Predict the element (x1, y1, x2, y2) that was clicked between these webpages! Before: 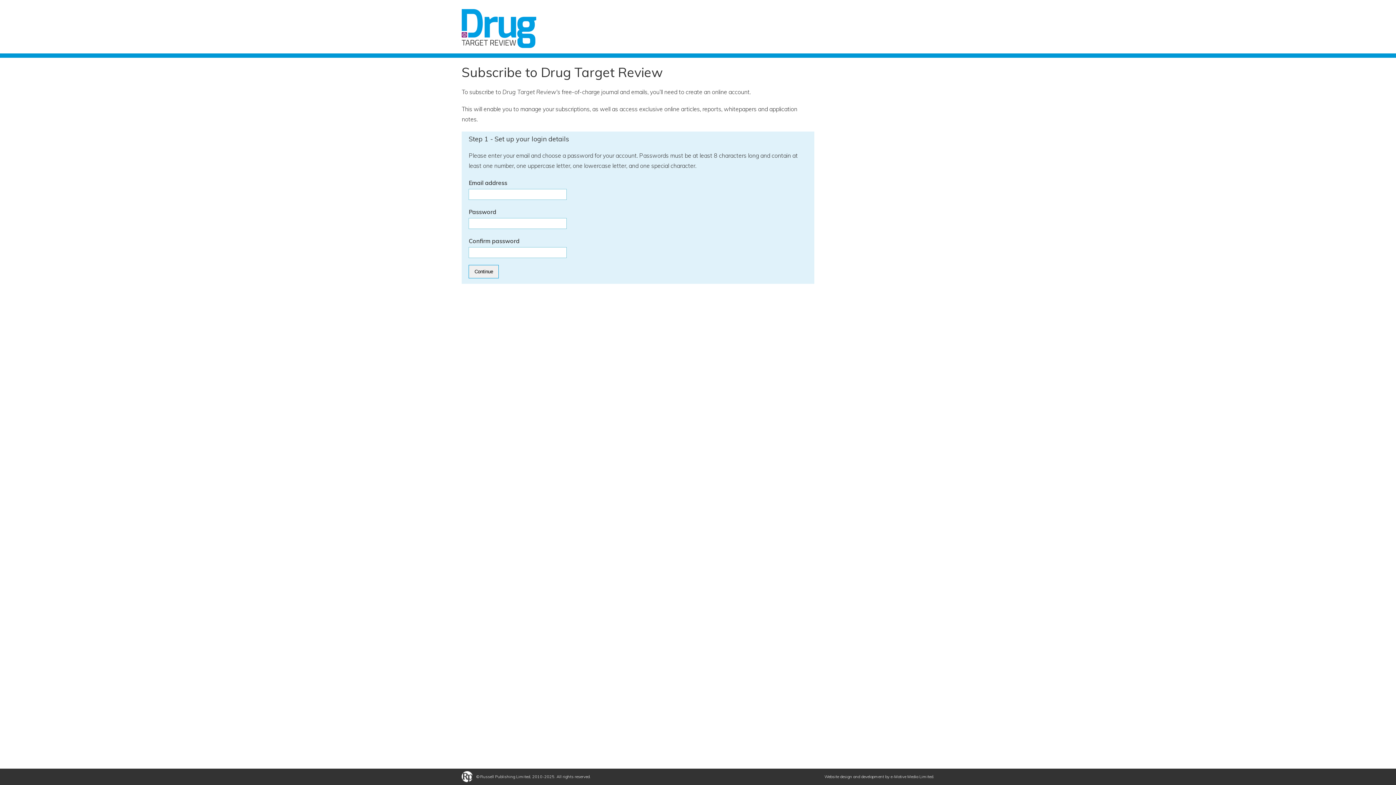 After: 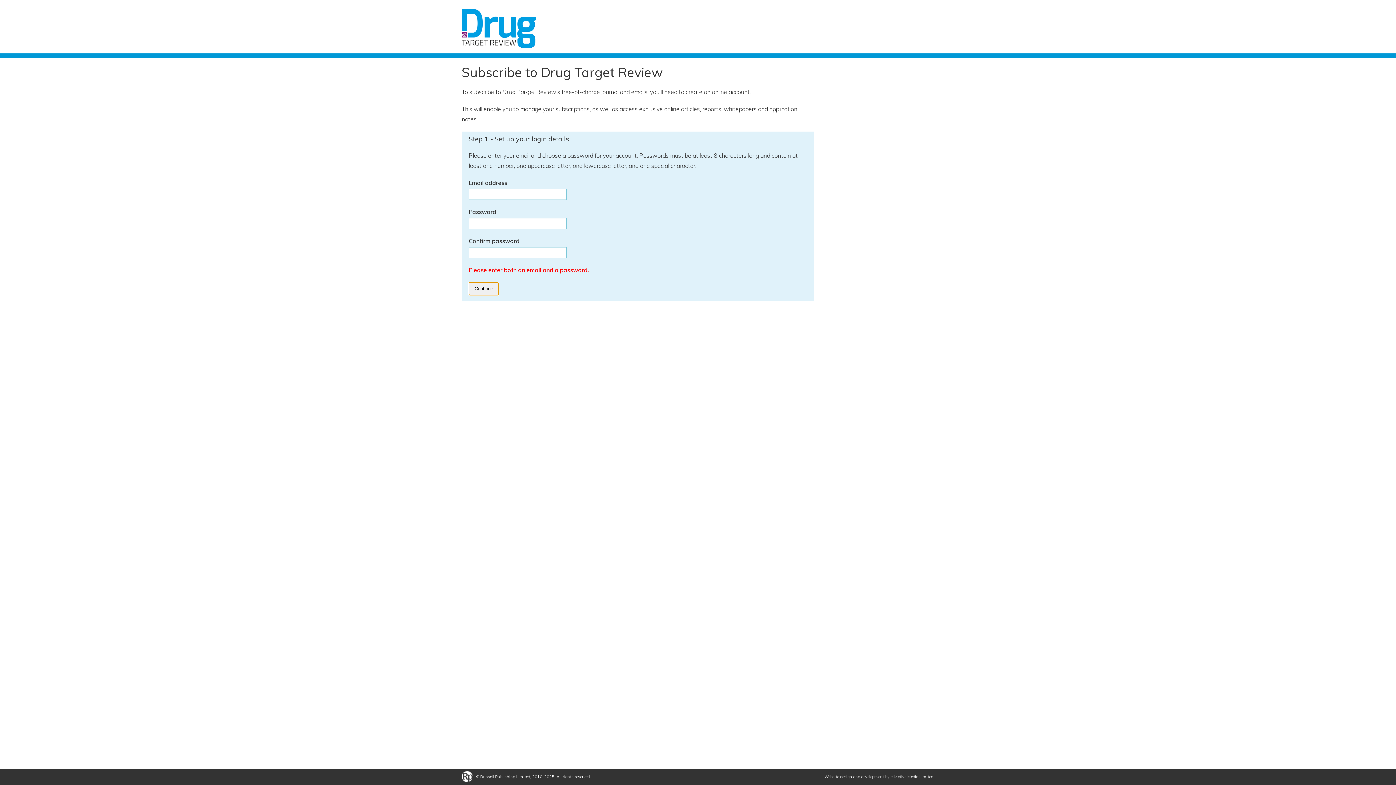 Action: label: Continue bbox: (468, 265, 499, 278)